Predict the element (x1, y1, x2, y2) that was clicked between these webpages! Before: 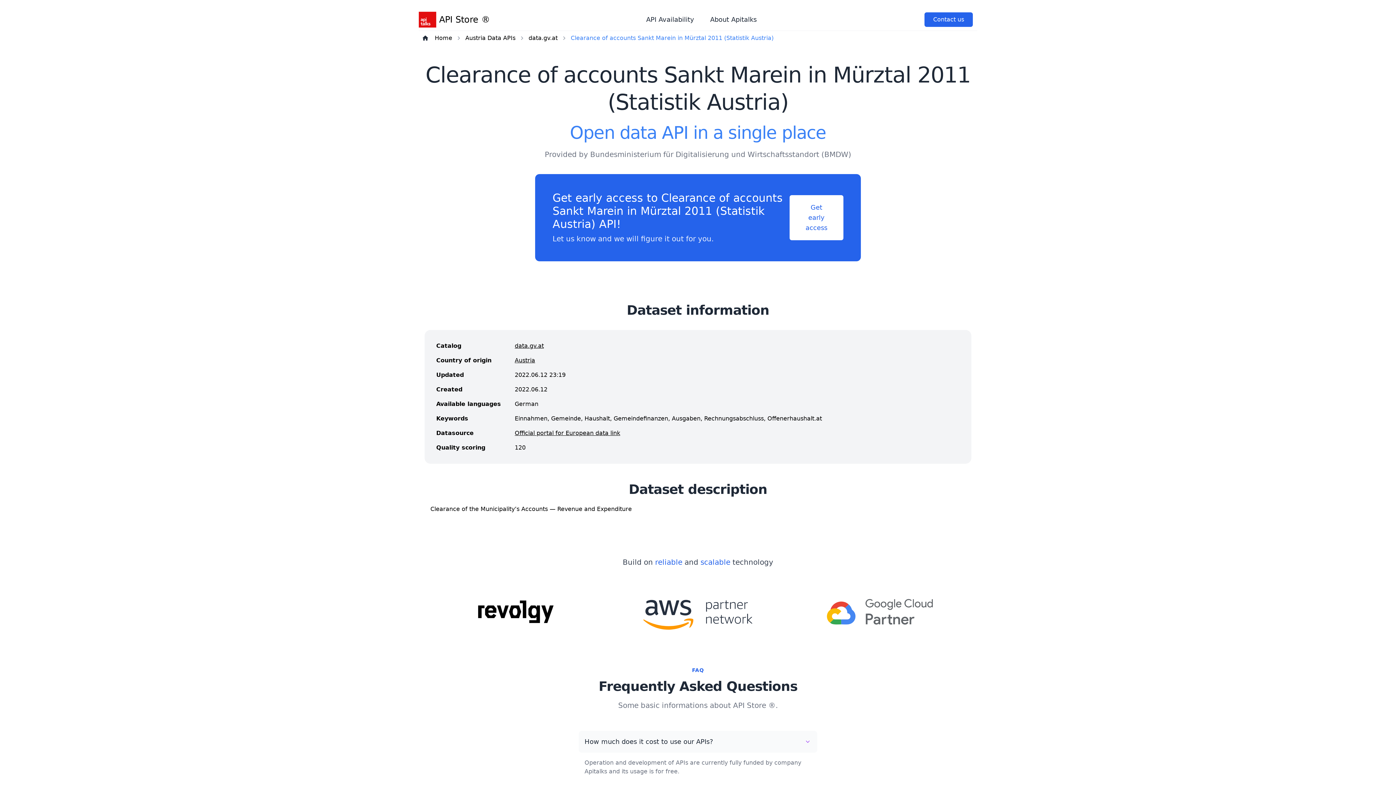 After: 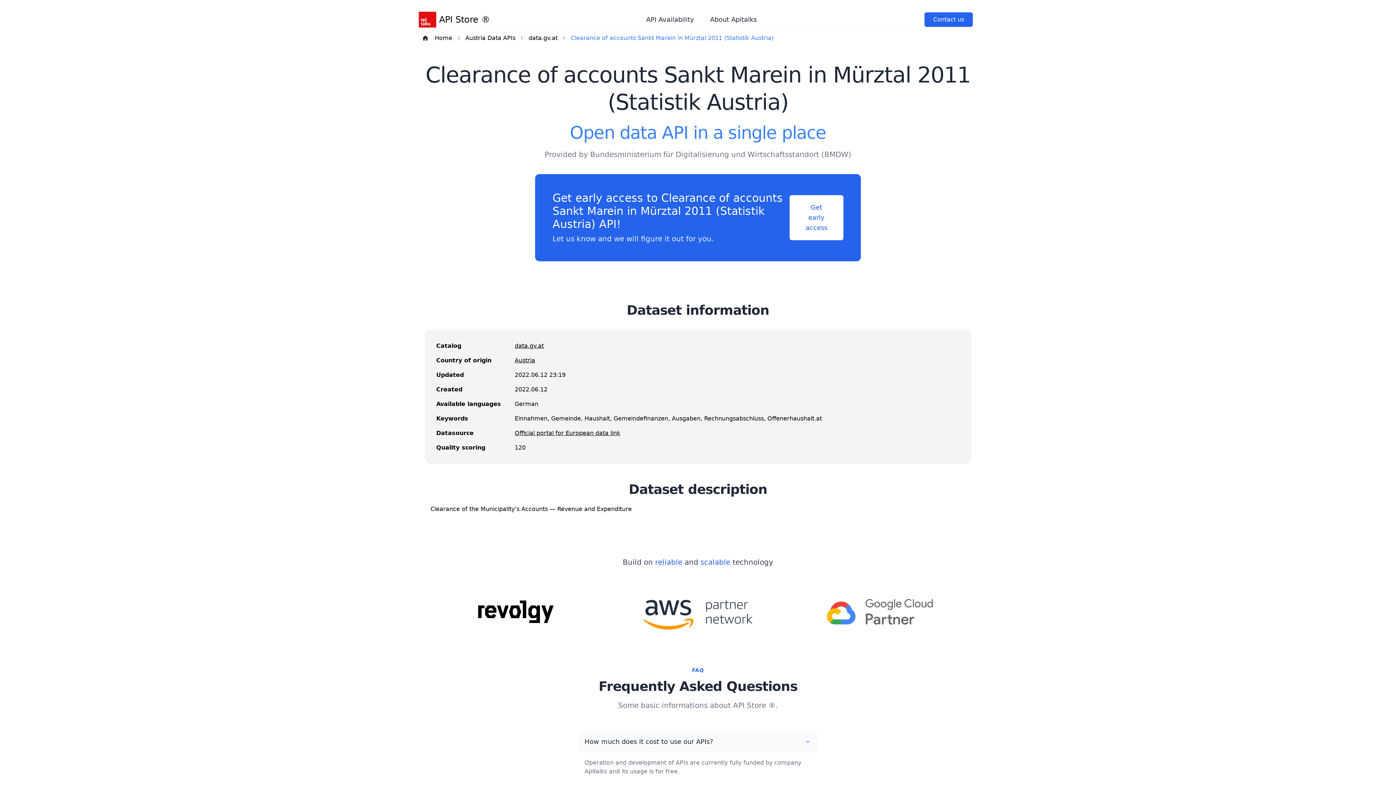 Action: label: Official portal for European data link bbox: (514, 429, 620, 436)